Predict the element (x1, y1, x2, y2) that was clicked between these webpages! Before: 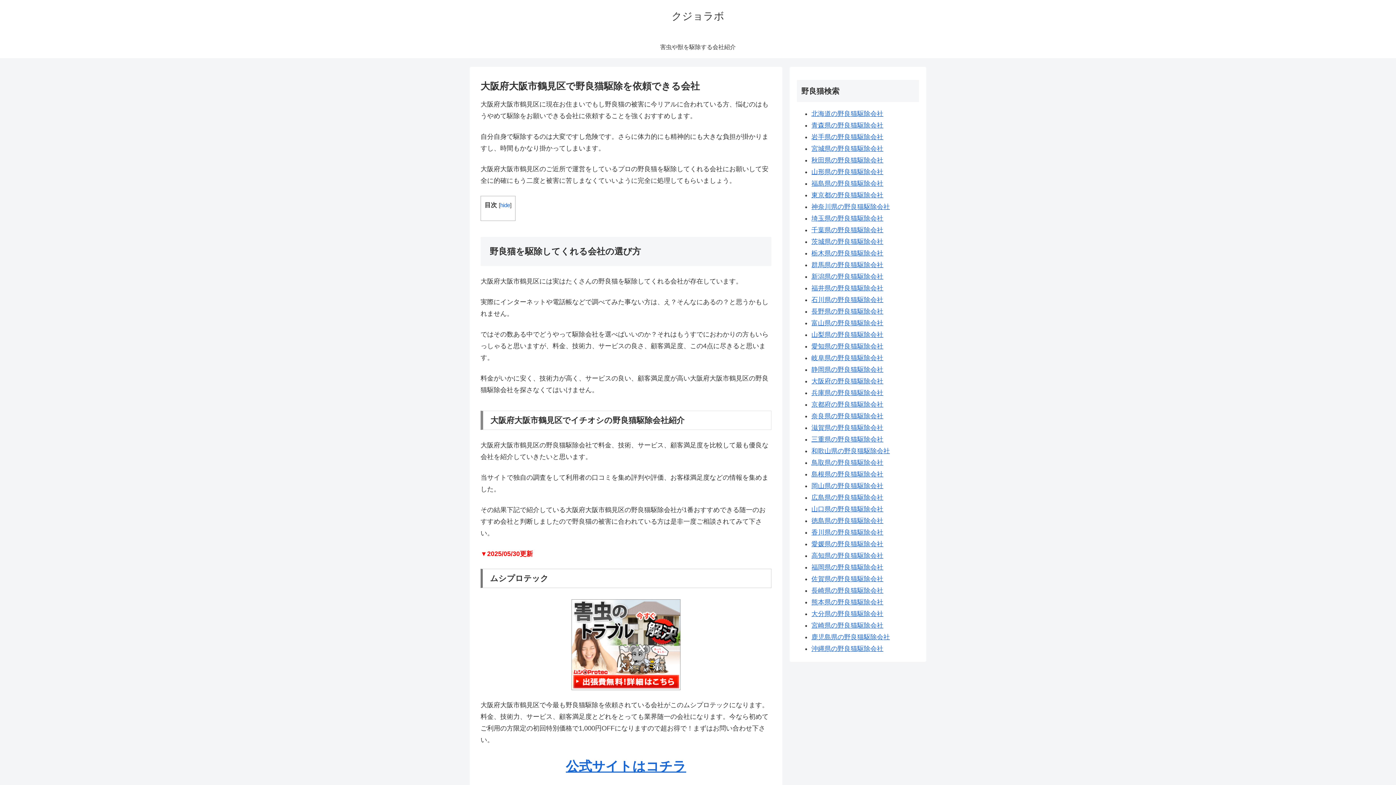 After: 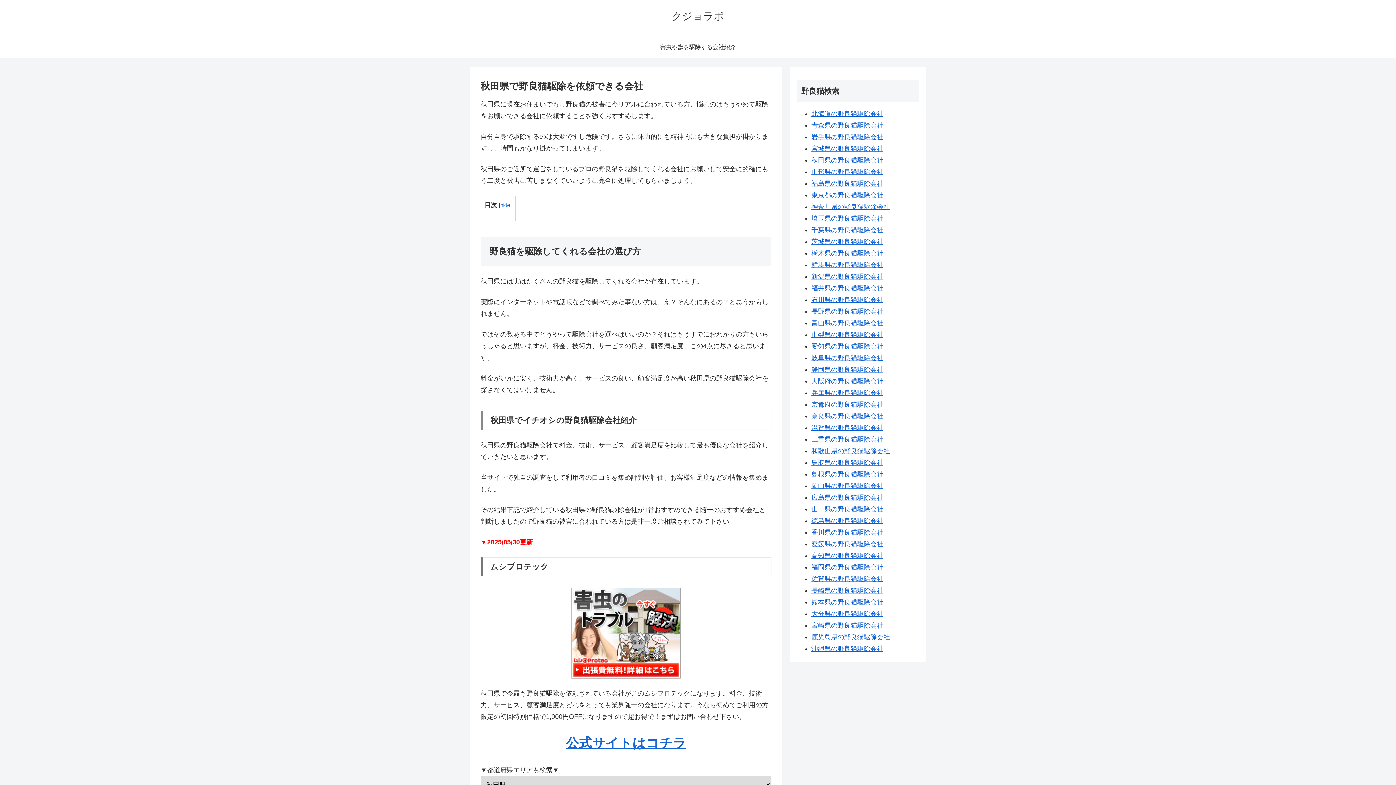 Action: bbox: (811, 156, 883, 164) label: 秋田県の野良猫駆除会社